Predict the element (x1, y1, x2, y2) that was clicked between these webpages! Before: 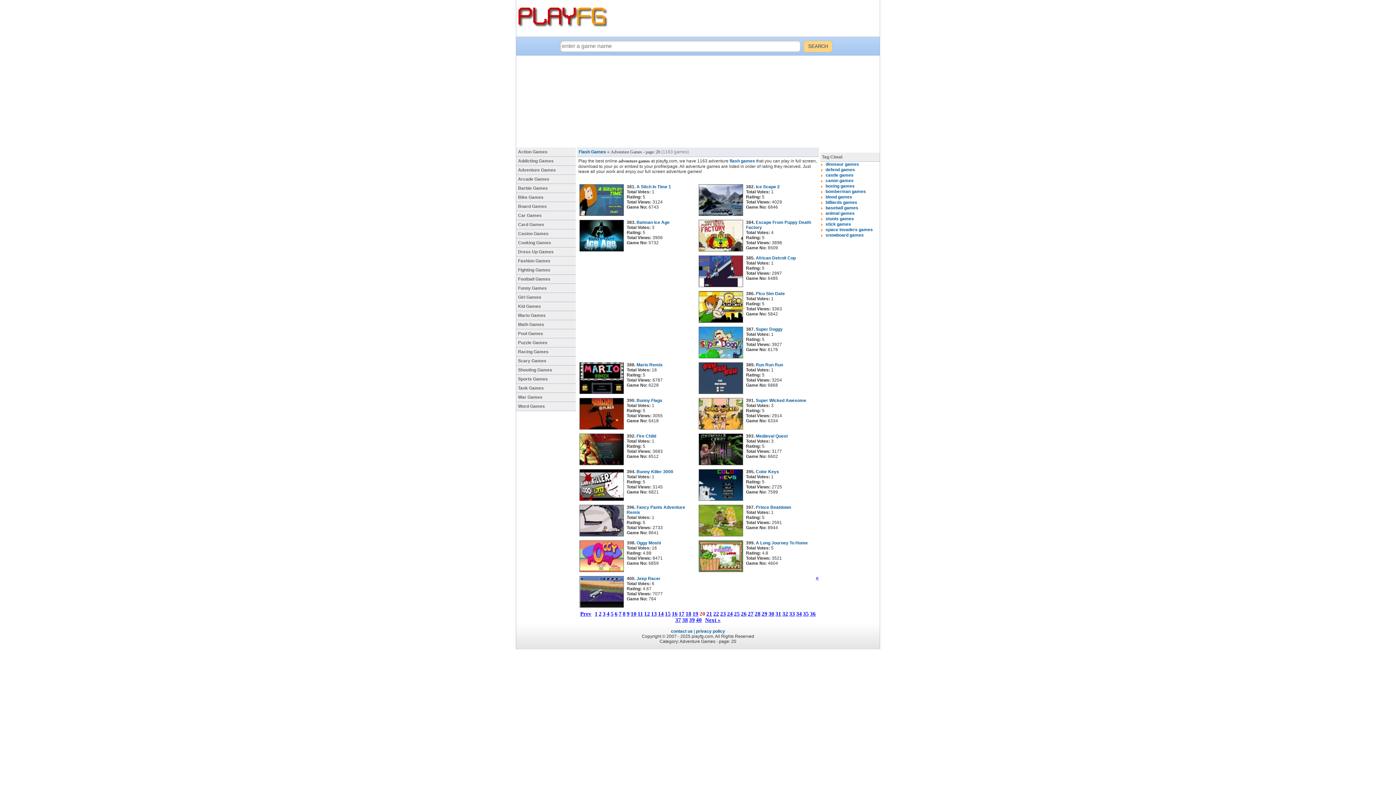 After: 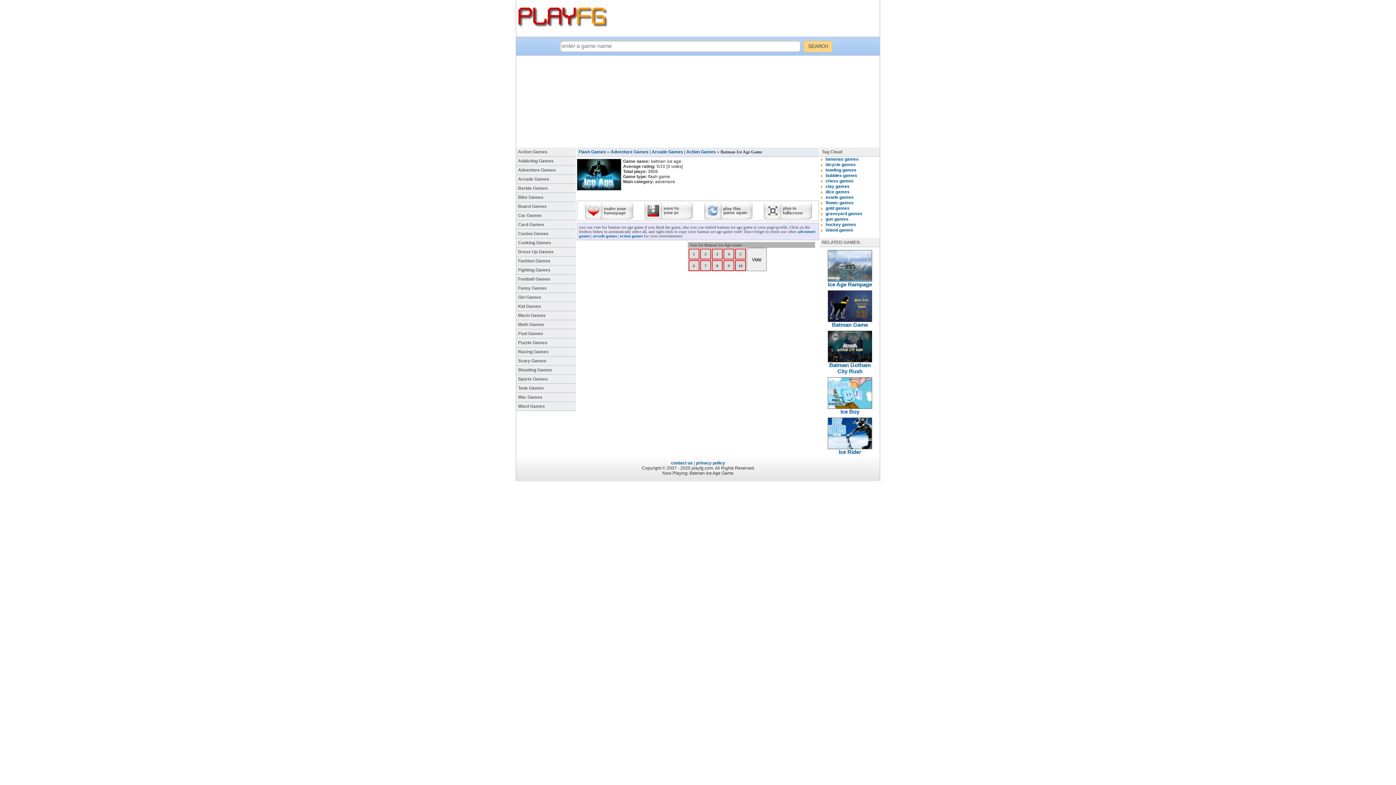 Action: bbox: (579, 247, 624, 252)